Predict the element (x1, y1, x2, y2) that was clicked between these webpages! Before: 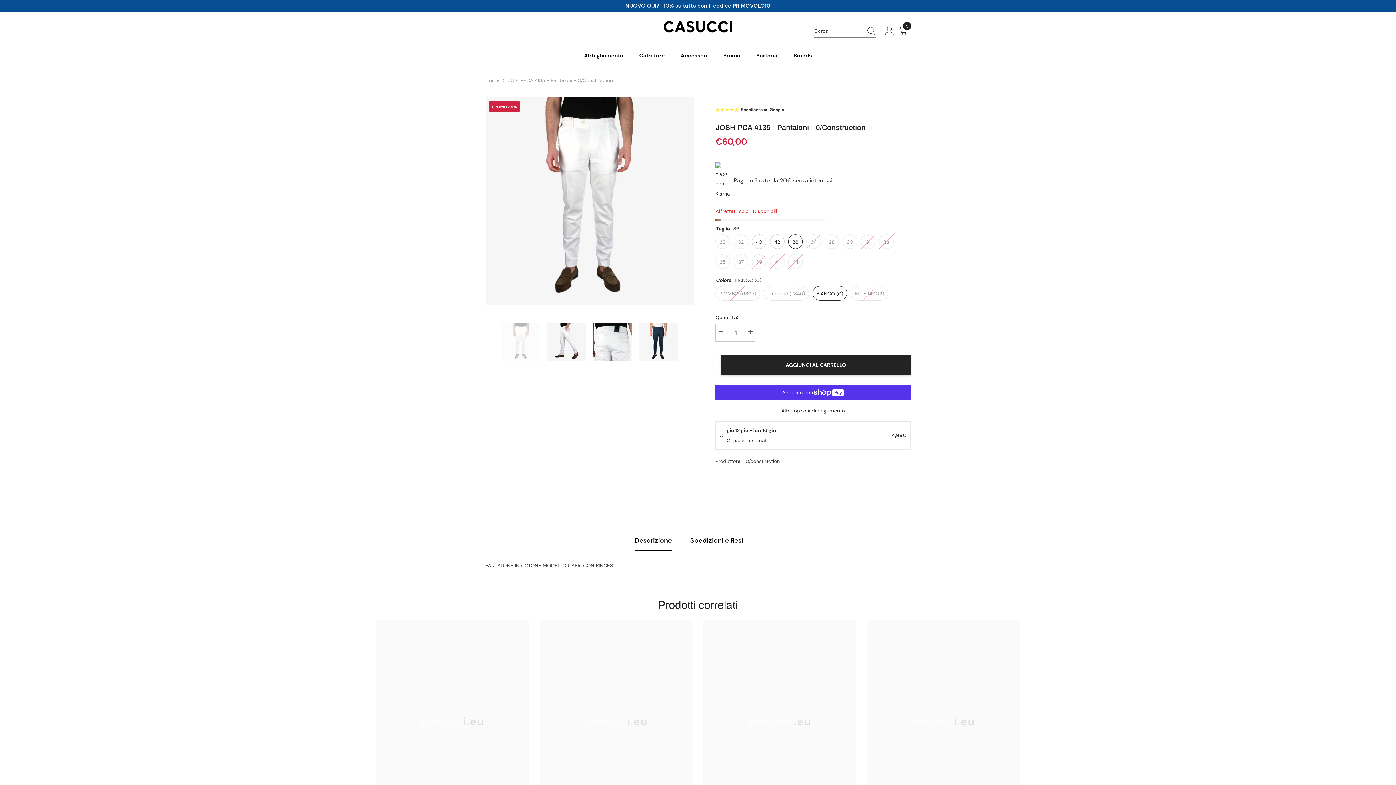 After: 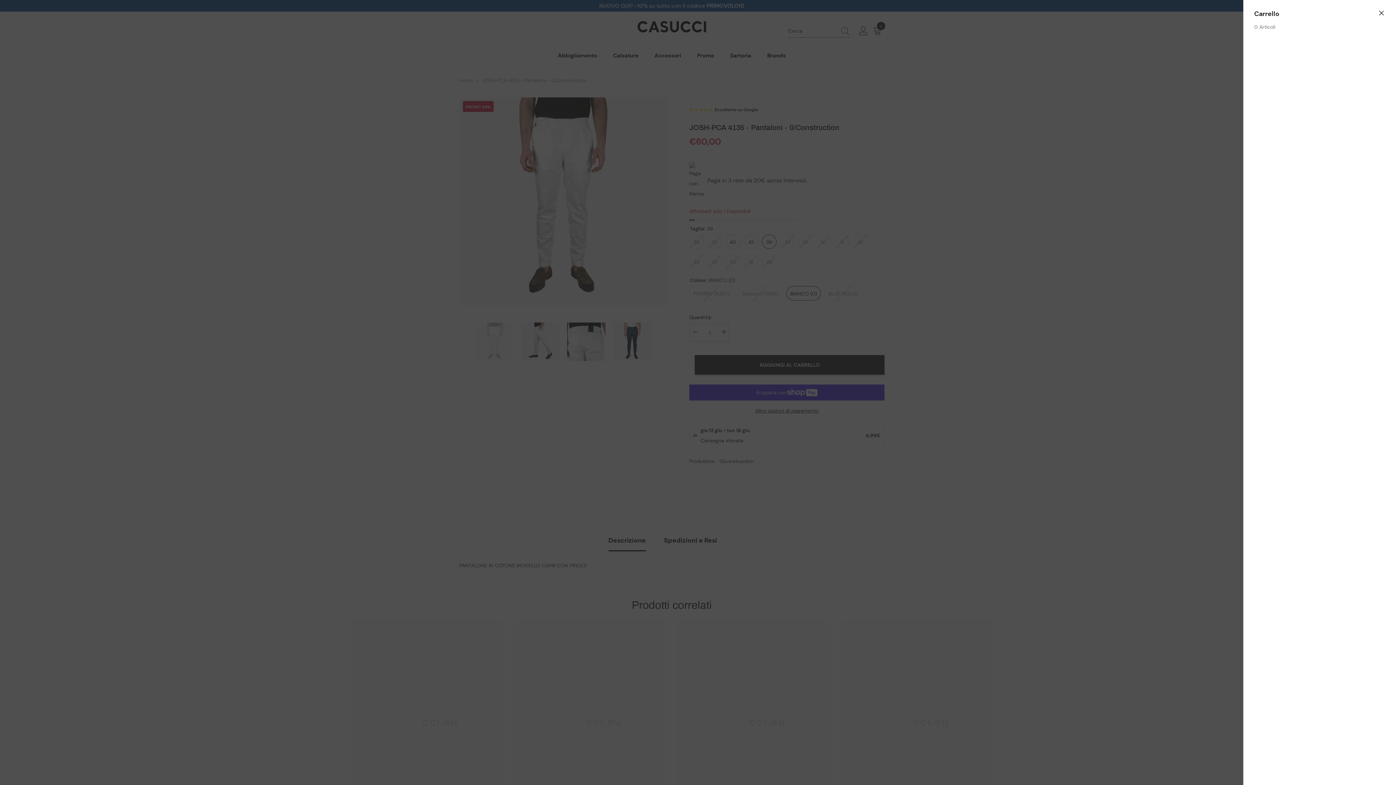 Action: label: 0
0 articoli bbox: (899, 26, 910, 35)